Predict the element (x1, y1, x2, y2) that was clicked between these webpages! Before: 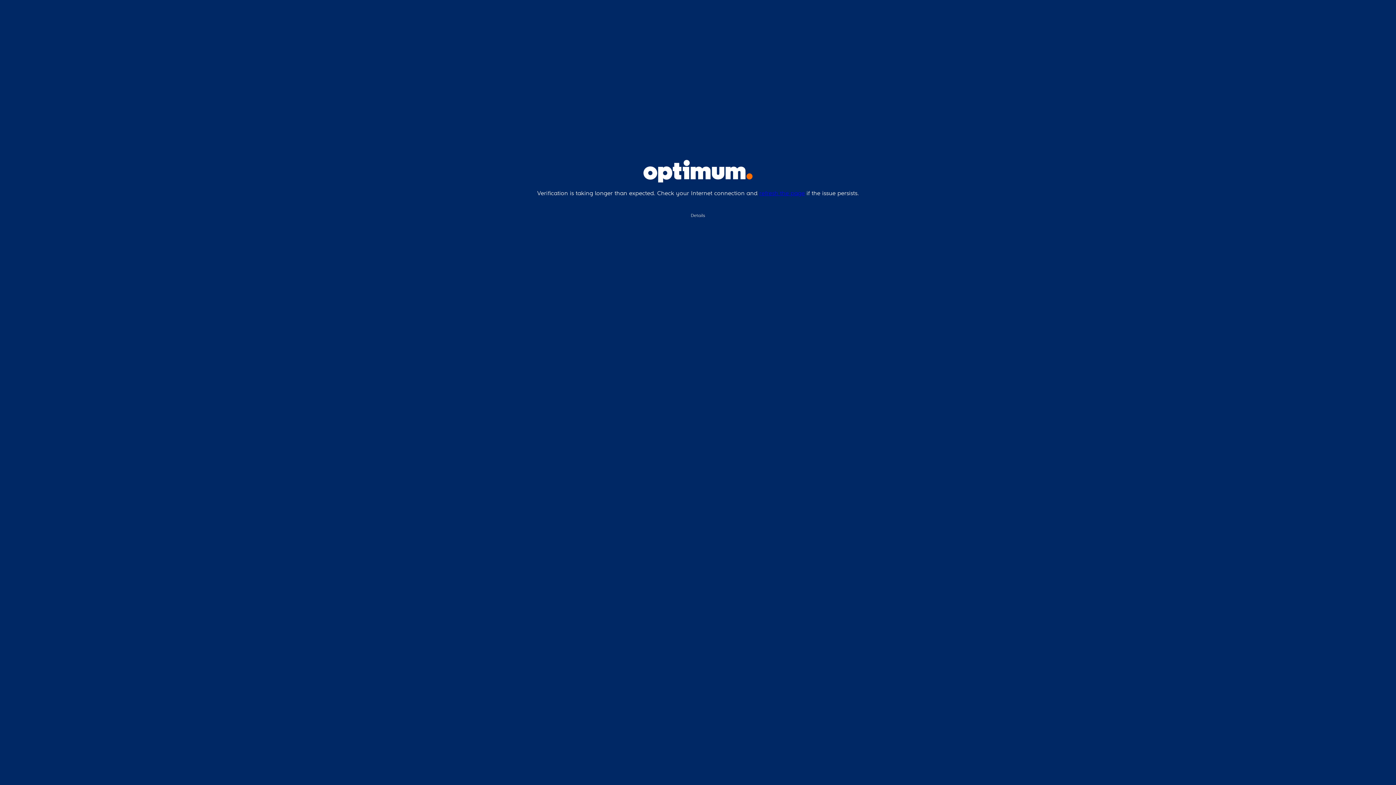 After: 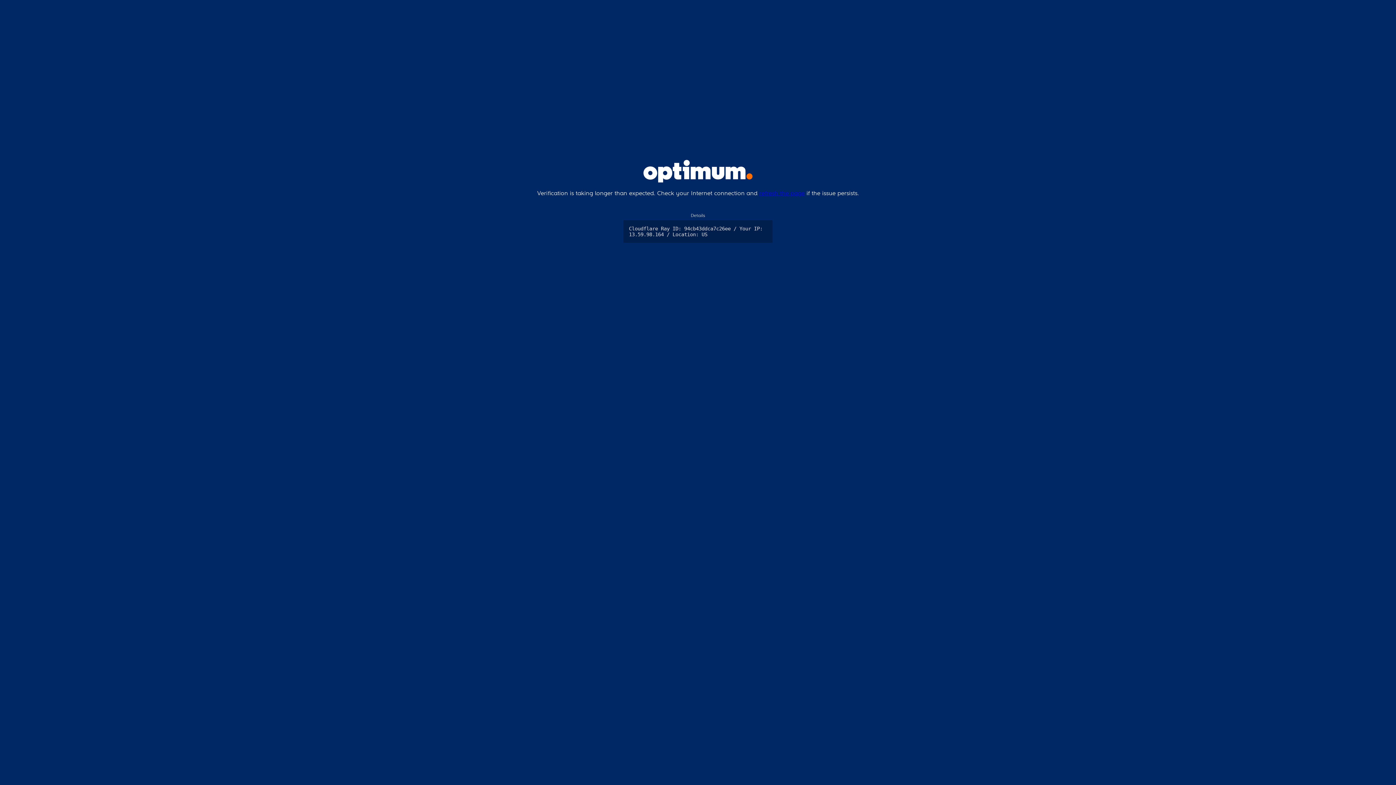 Action: label: Details bbox: (69, 200, 1326, 205)